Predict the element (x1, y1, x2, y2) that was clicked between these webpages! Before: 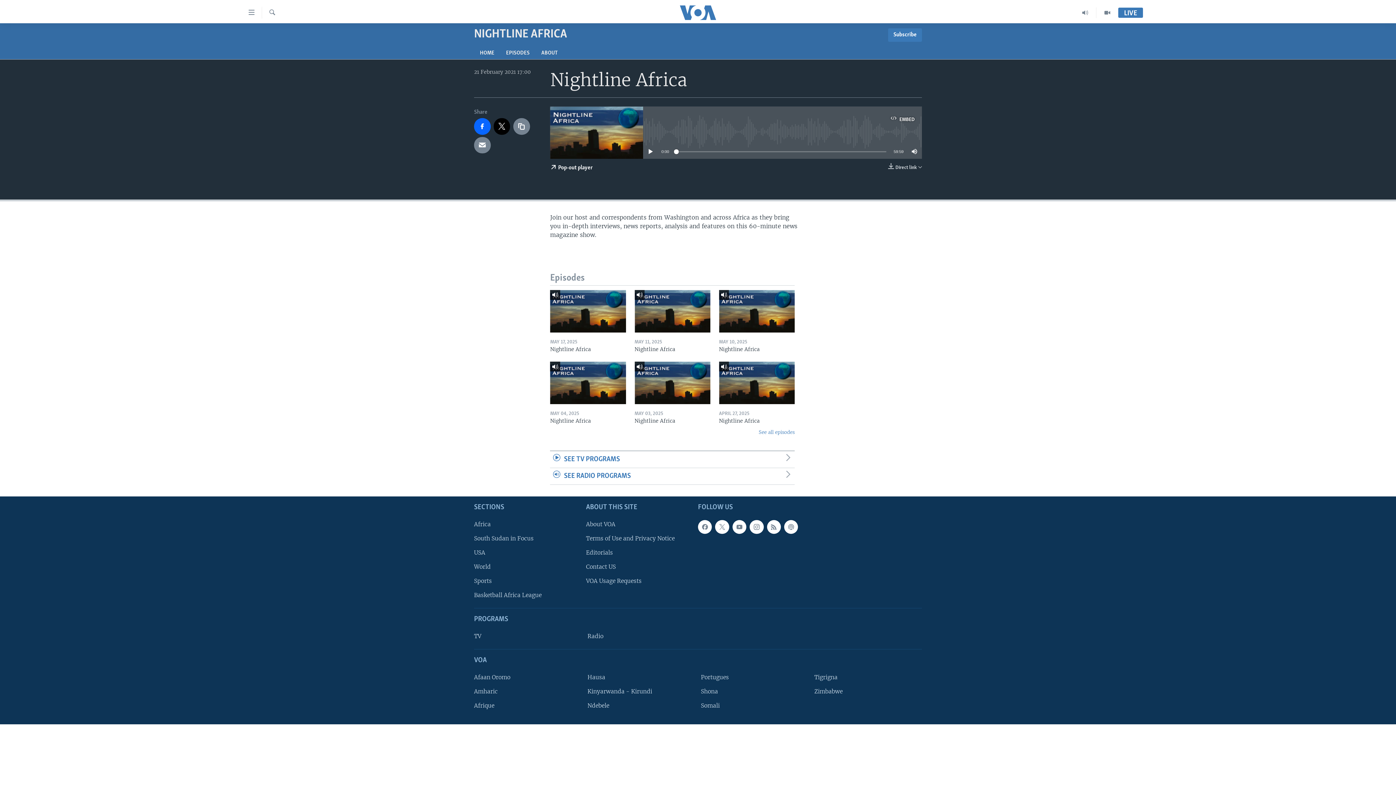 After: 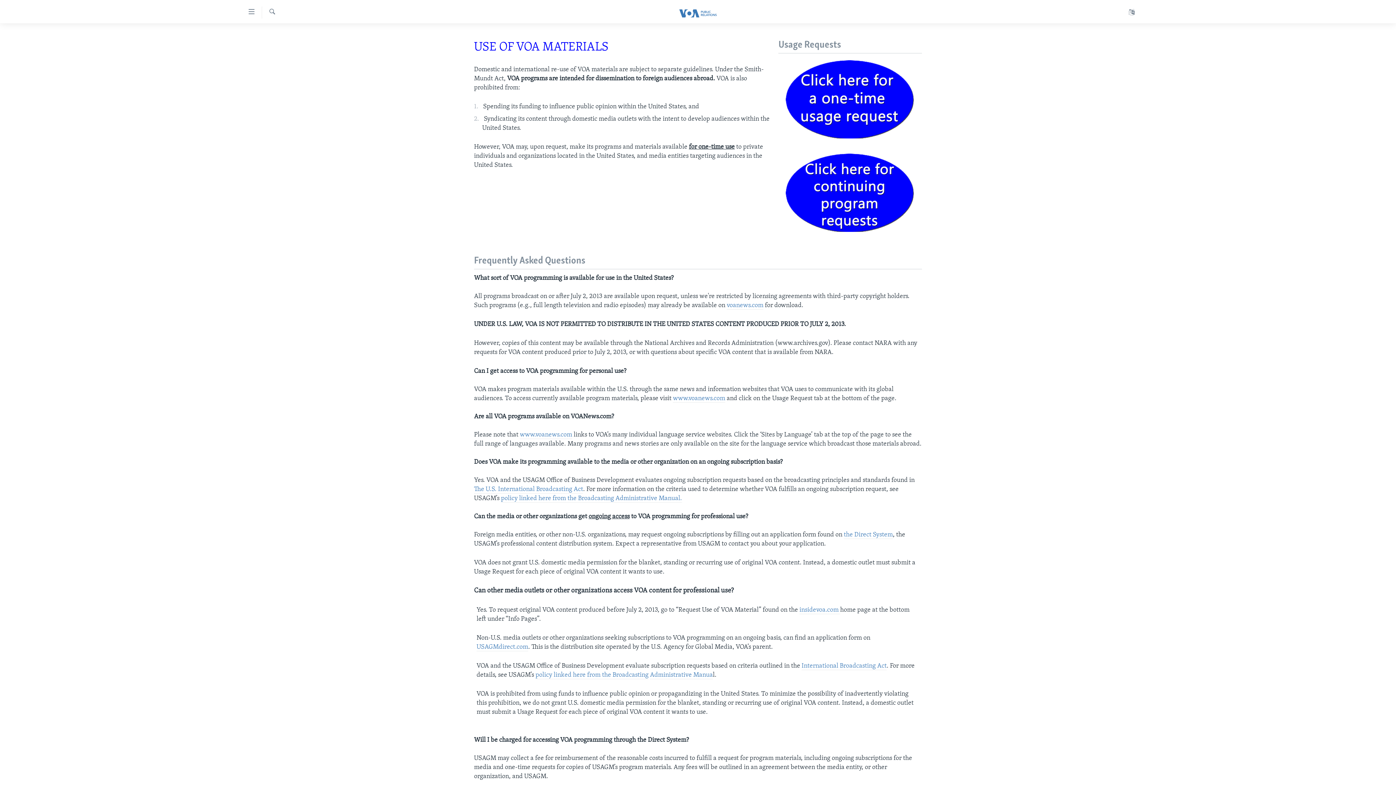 Action: label: VOA Usage Requests bbox: (586, 577, 693, 585)